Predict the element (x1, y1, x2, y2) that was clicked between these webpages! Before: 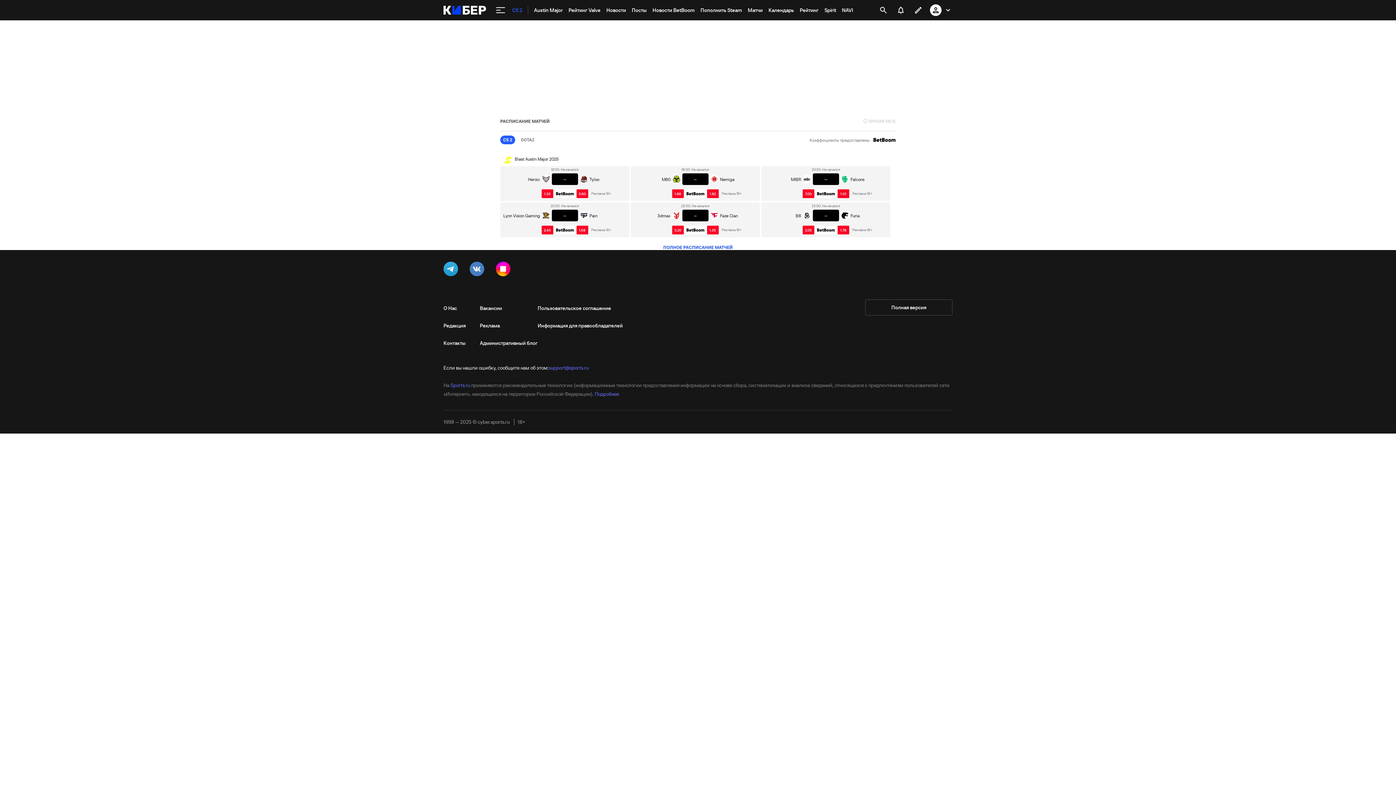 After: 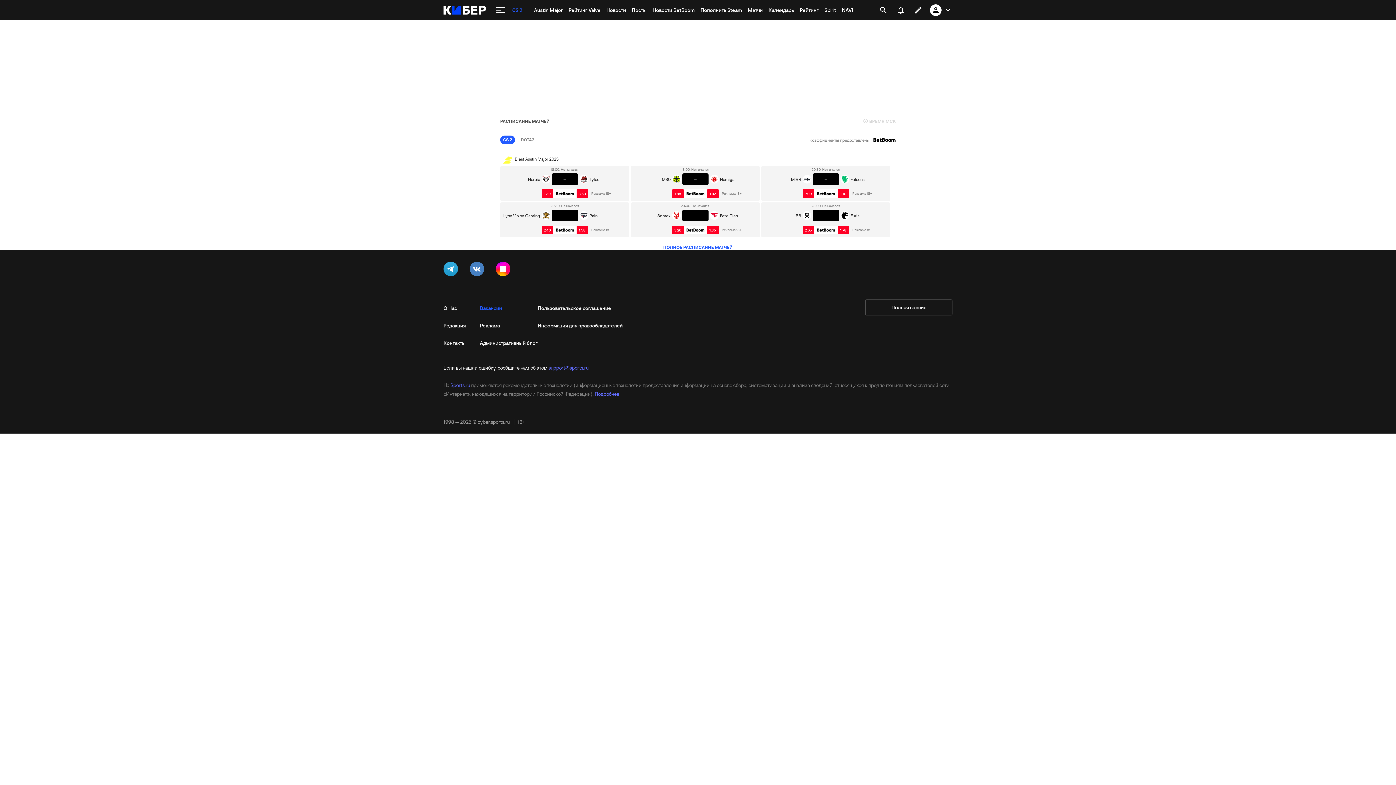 Action: bbox: (480, 299, 537, 317) label: Вакансии